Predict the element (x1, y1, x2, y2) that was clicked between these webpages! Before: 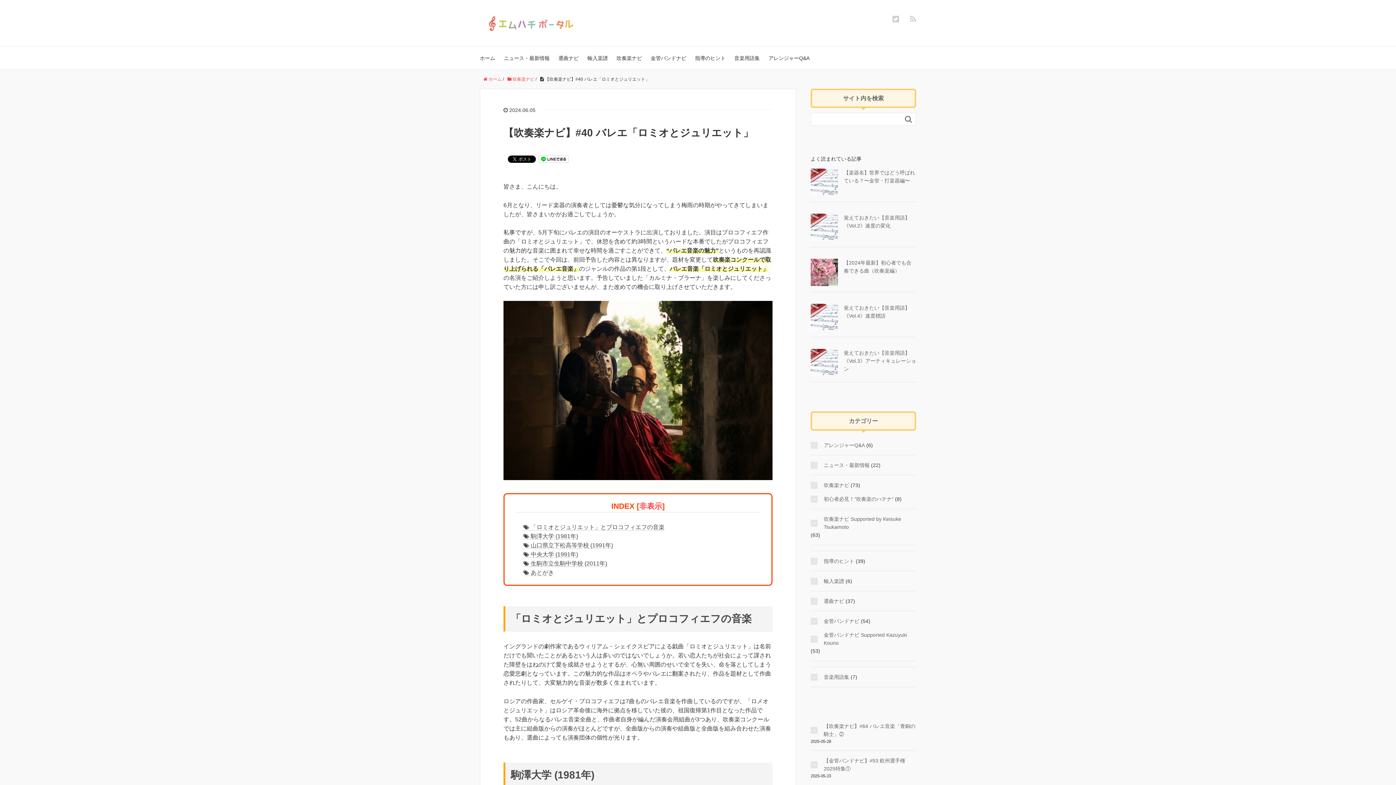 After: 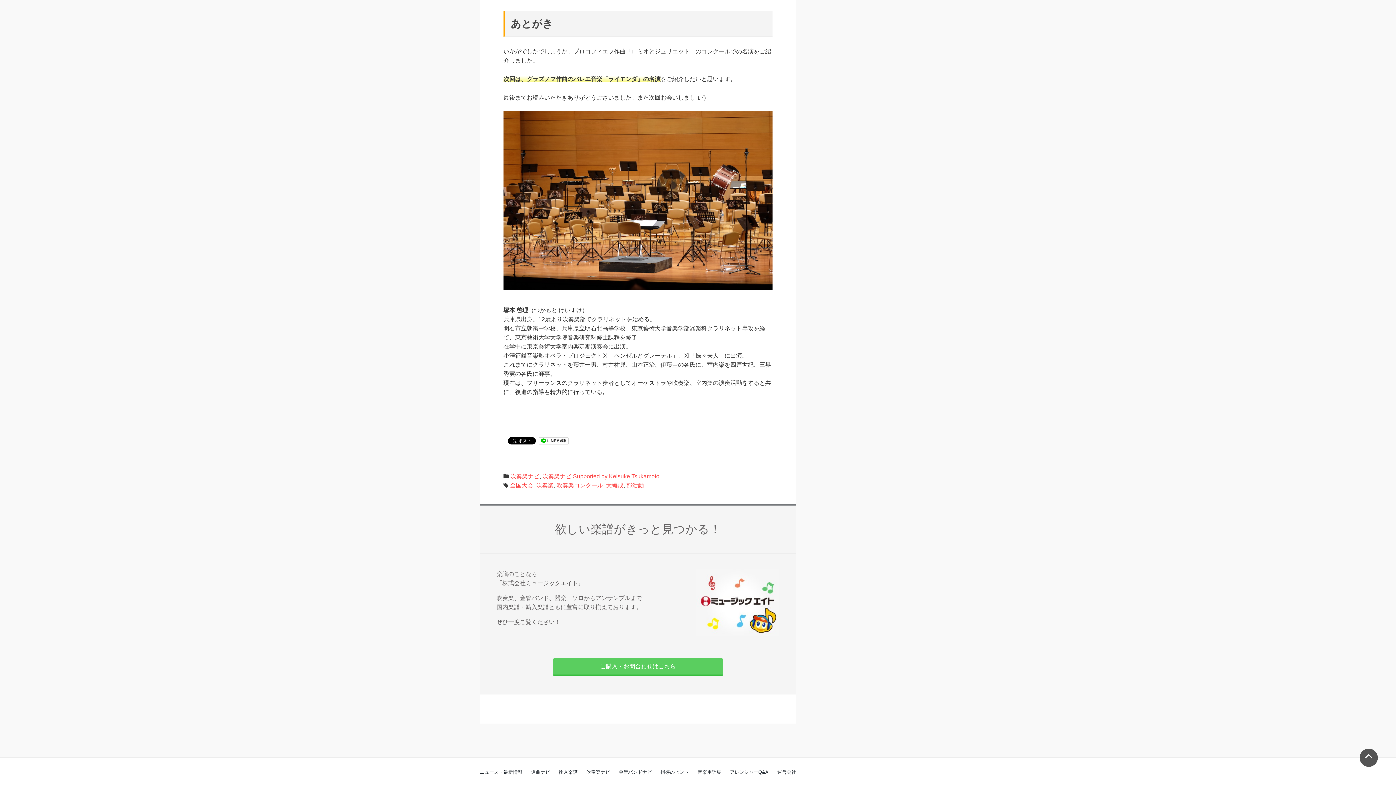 Action: bbox: (523, 570, 554, 576) label: あとがき